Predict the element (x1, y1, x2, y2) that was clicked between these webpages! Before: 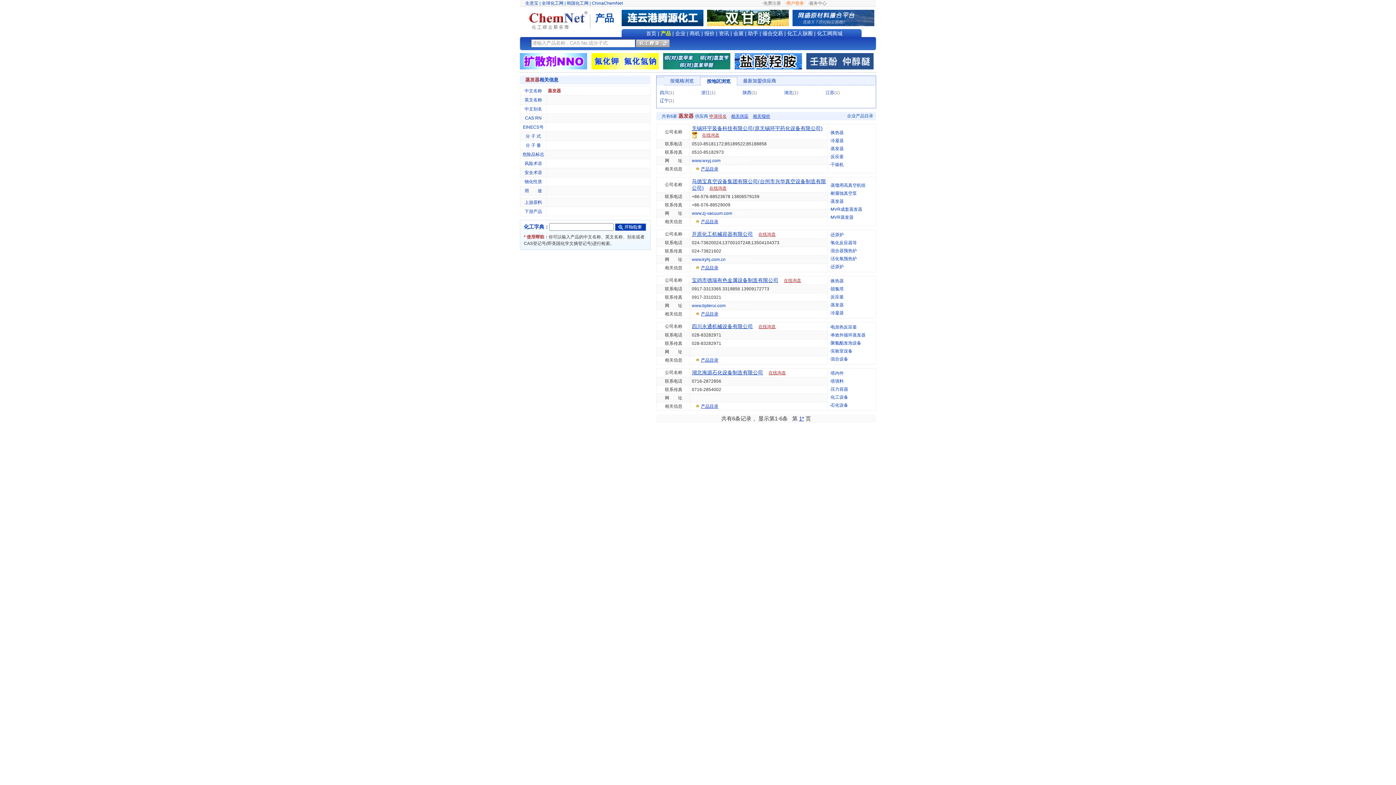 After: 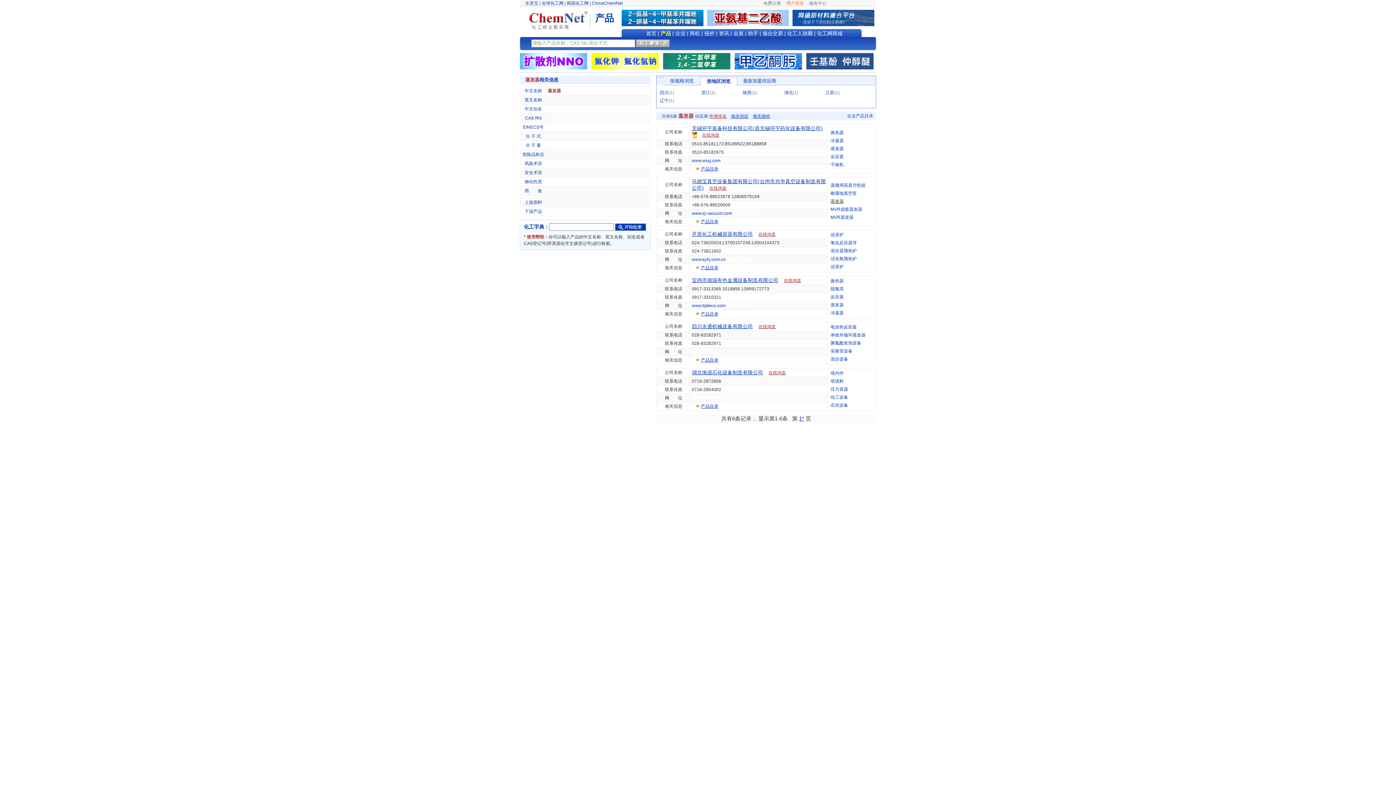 Action: label: 蒸发器 bbox: (830, 198, 844, 204)